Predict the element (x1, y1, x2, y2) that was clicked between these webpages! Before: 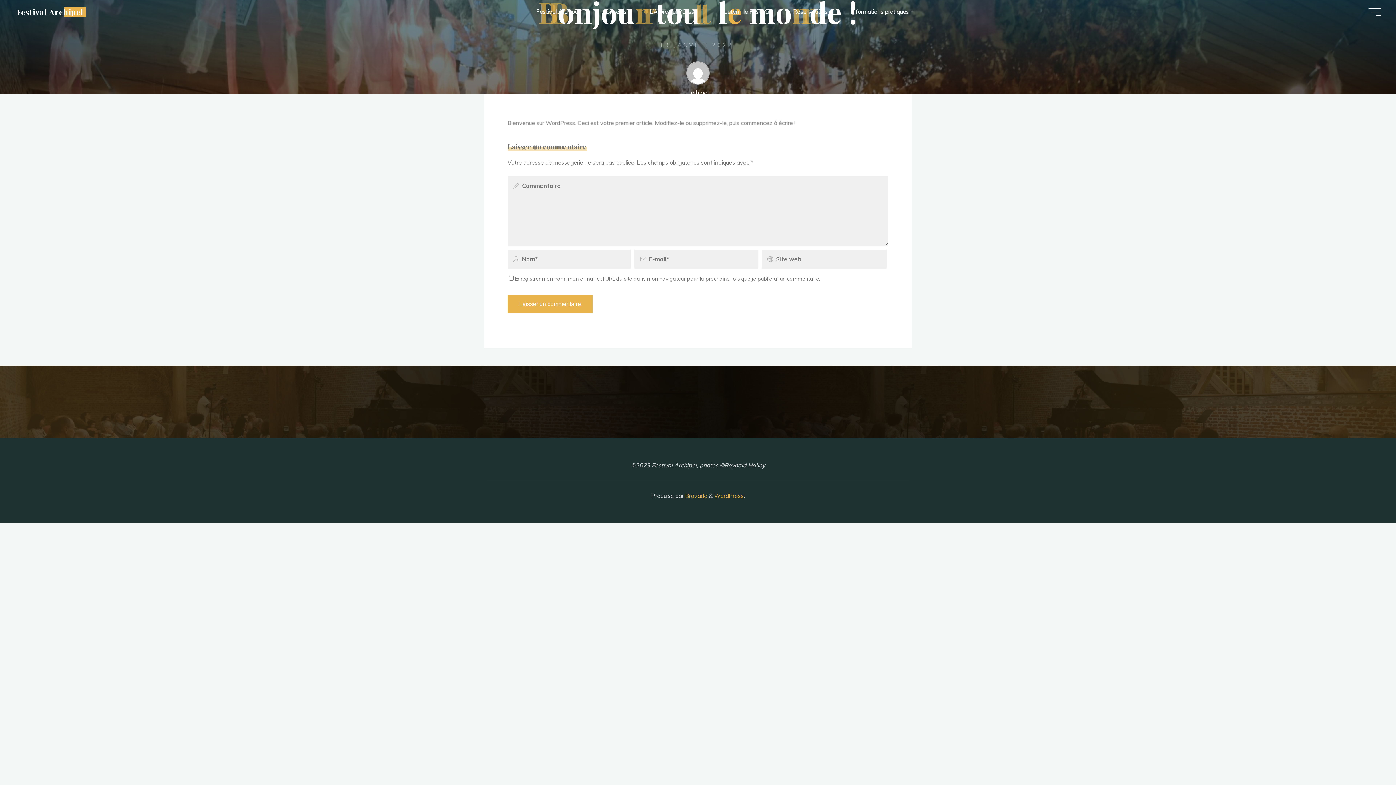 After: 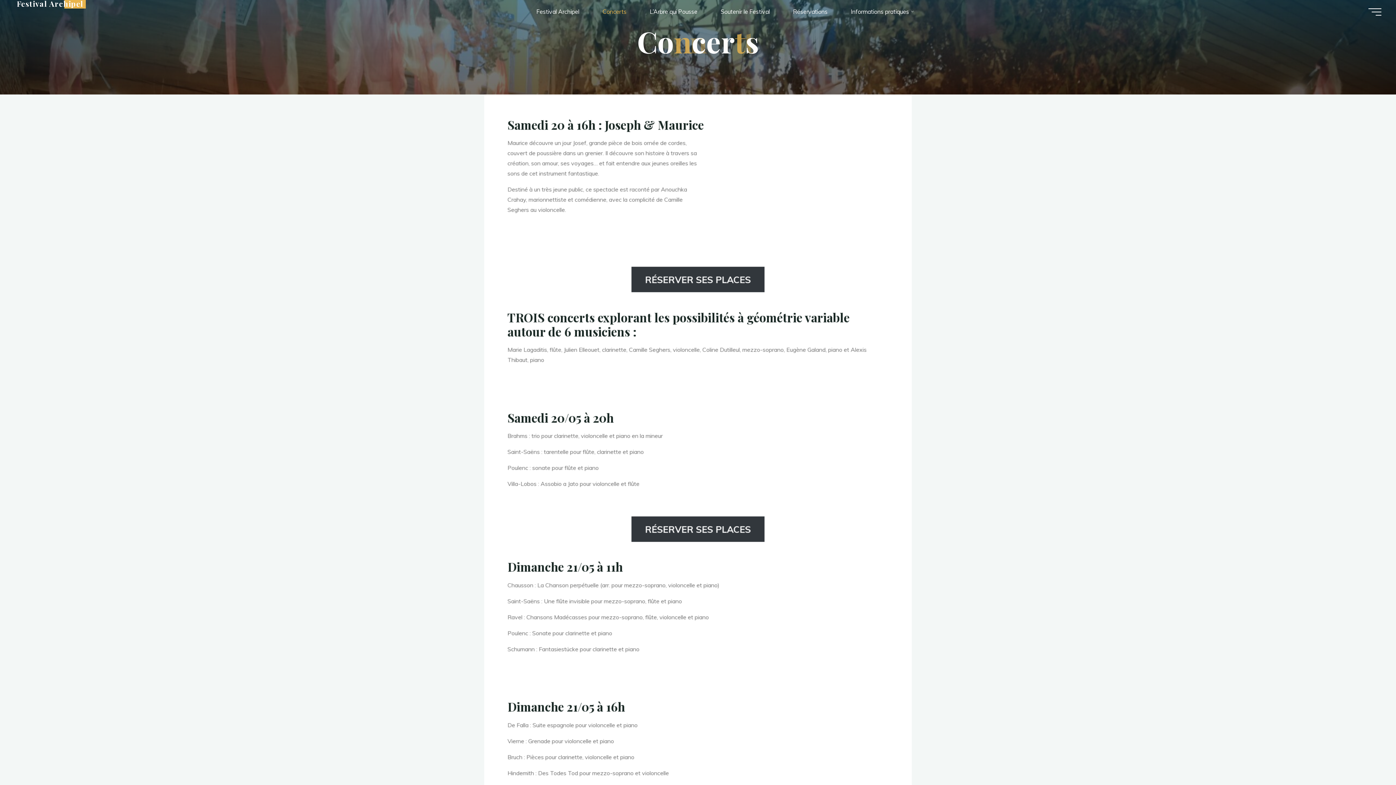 Action: label: Concerts bbox: (591, 3, 638, 20)